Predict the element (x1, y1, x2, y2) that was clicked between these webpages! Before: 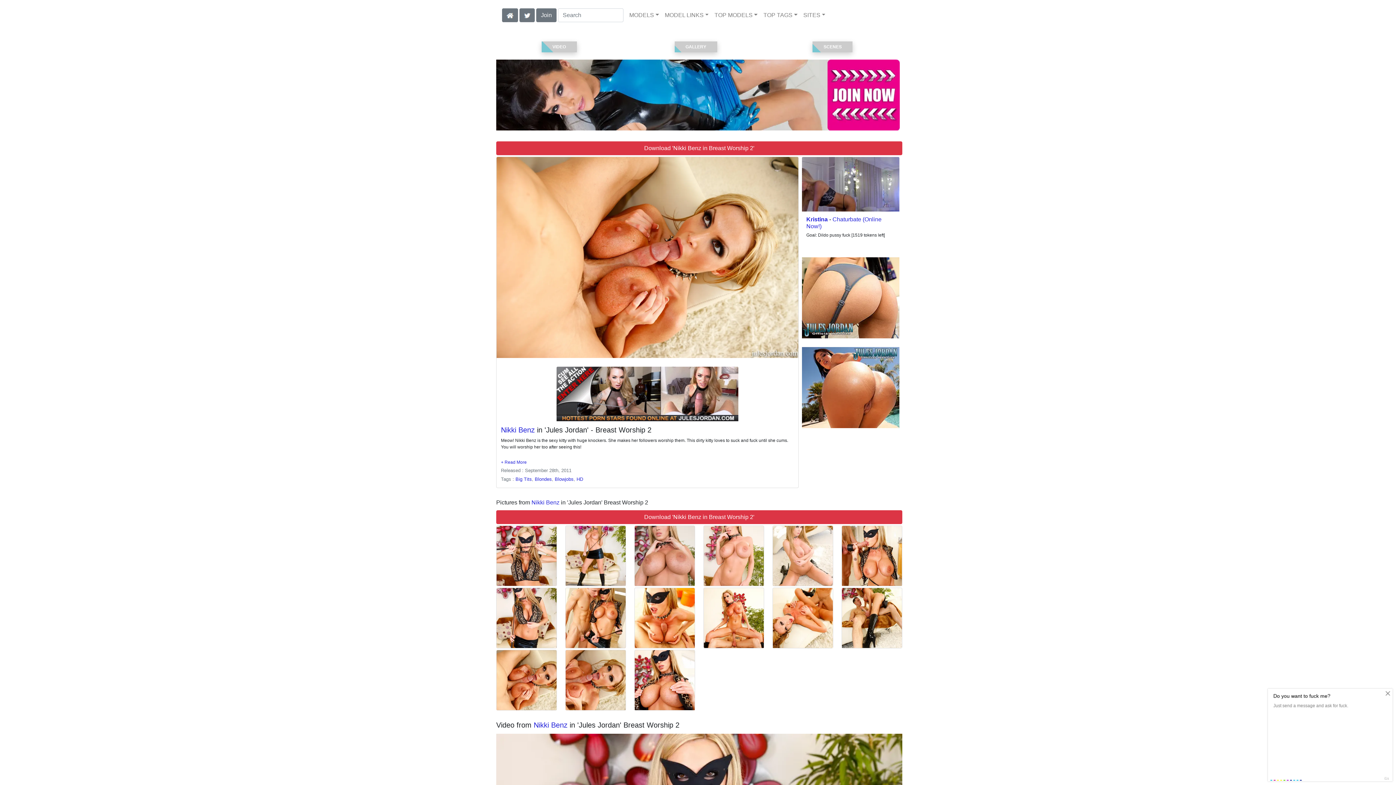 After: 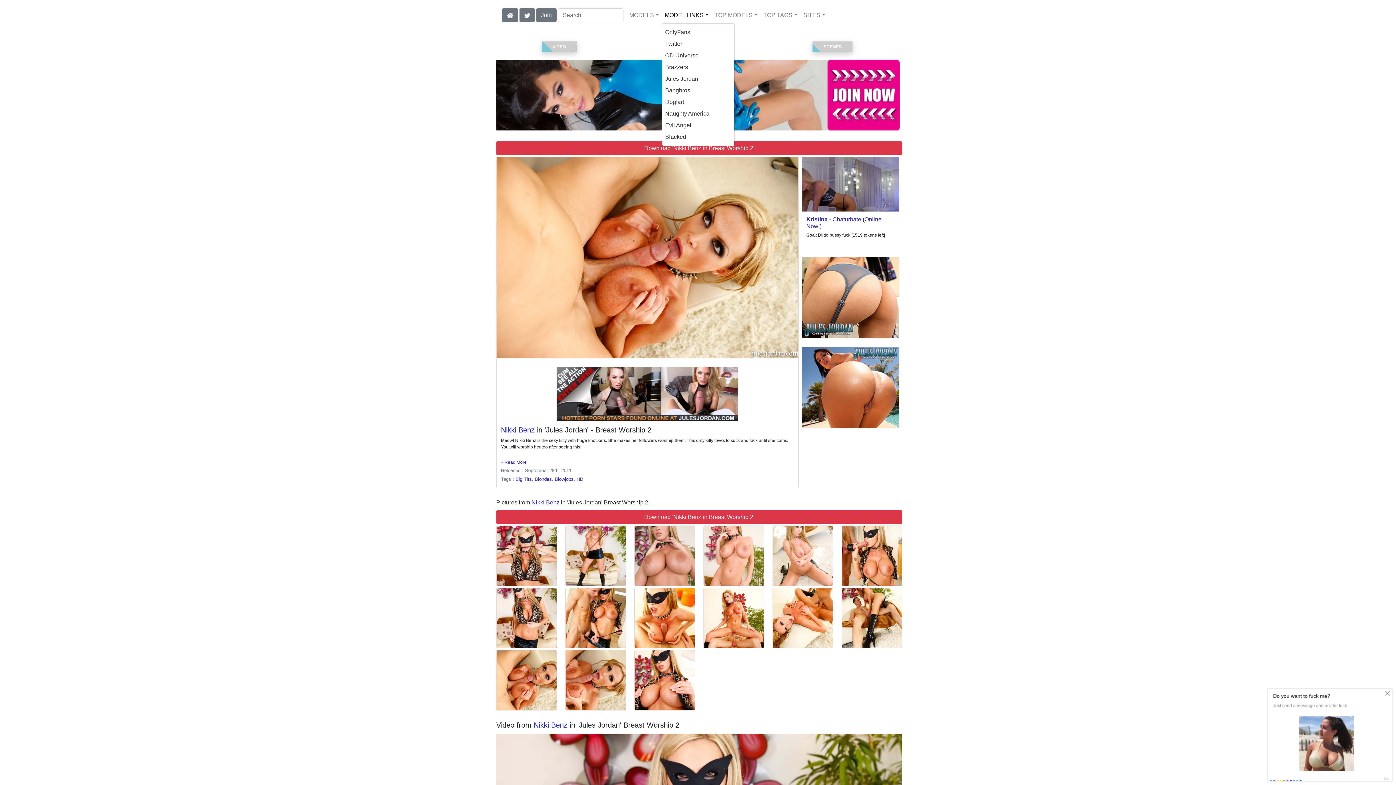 Action: bbox: (662, 8, 711, 22) label: MODEL LINKS